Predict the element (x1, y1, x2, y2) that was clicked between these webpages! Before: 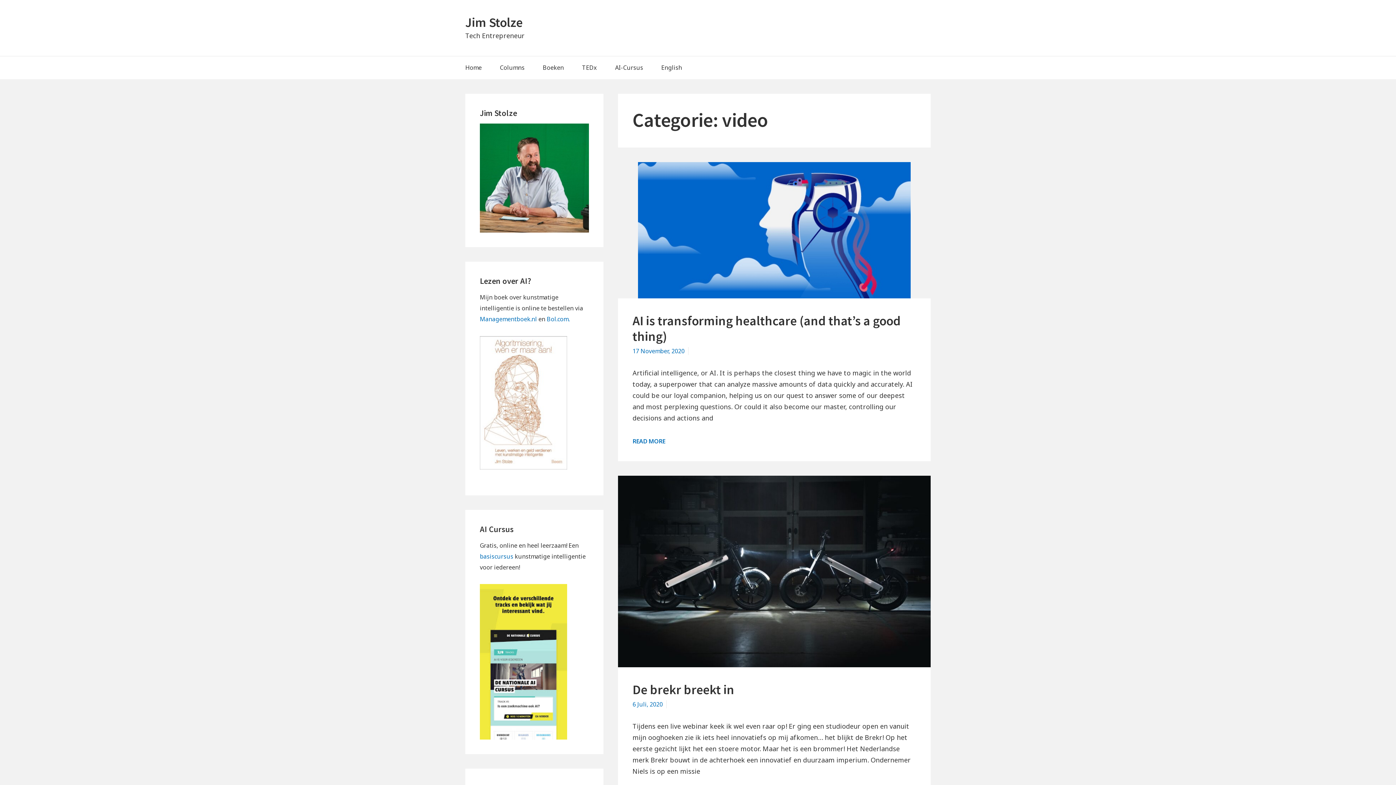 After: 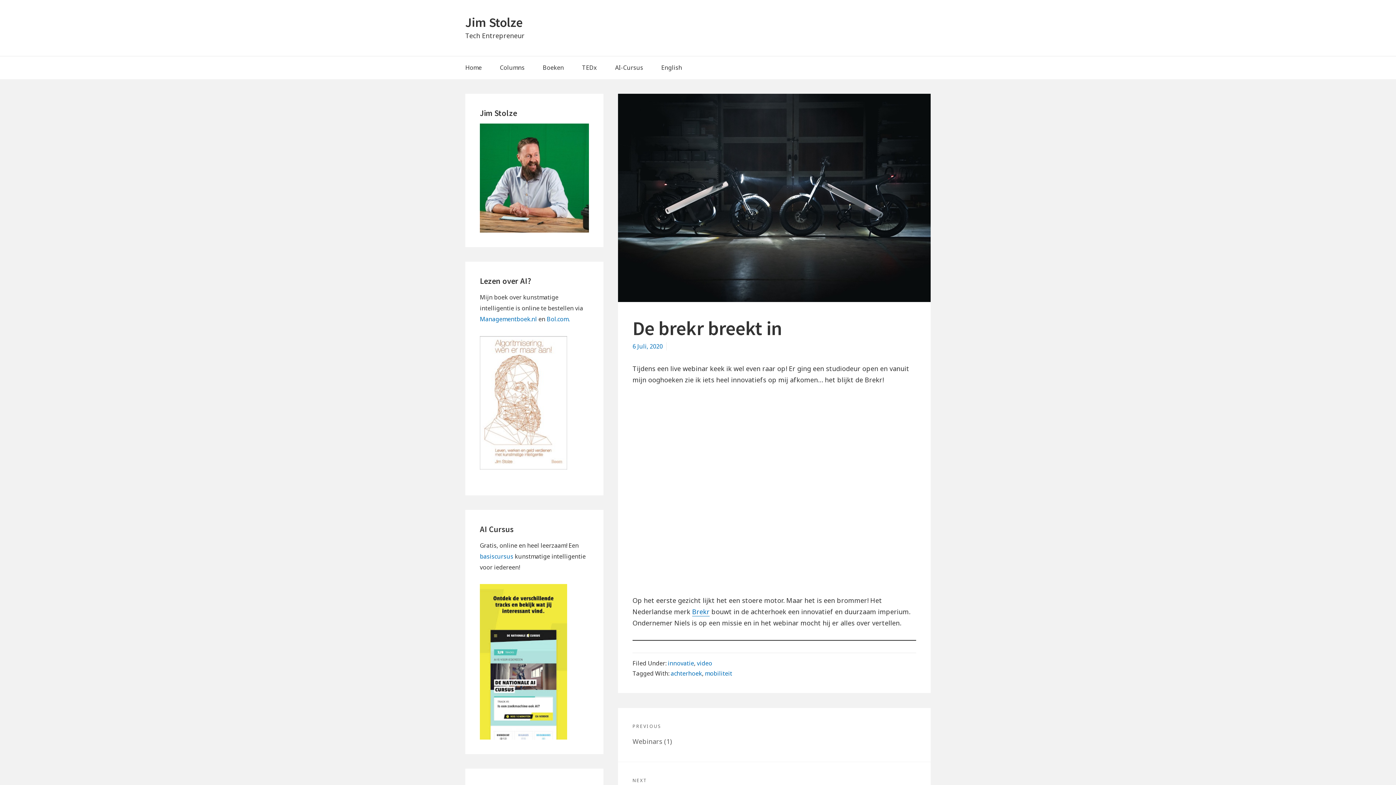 Action: bbox: (632, 681, 734, 698) label: De brekr breekt in